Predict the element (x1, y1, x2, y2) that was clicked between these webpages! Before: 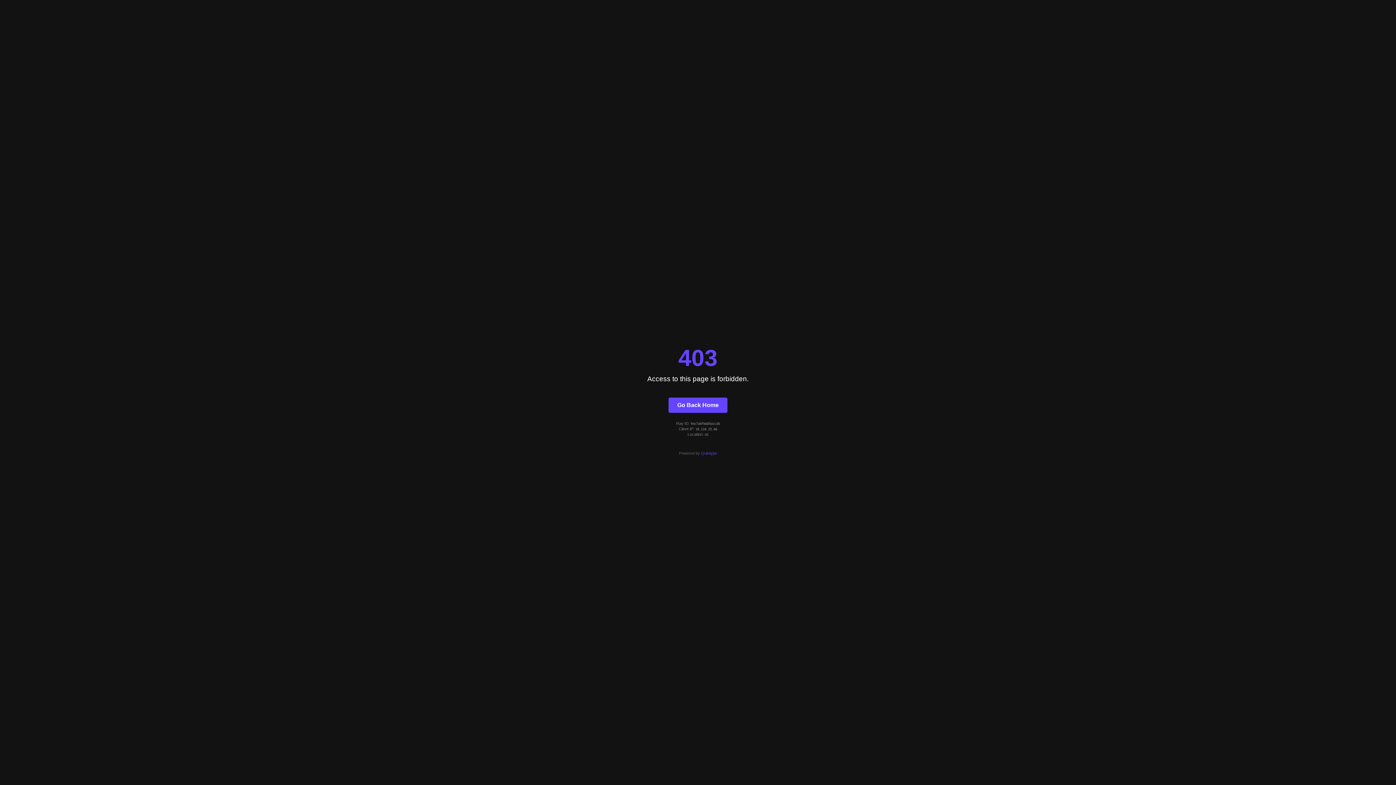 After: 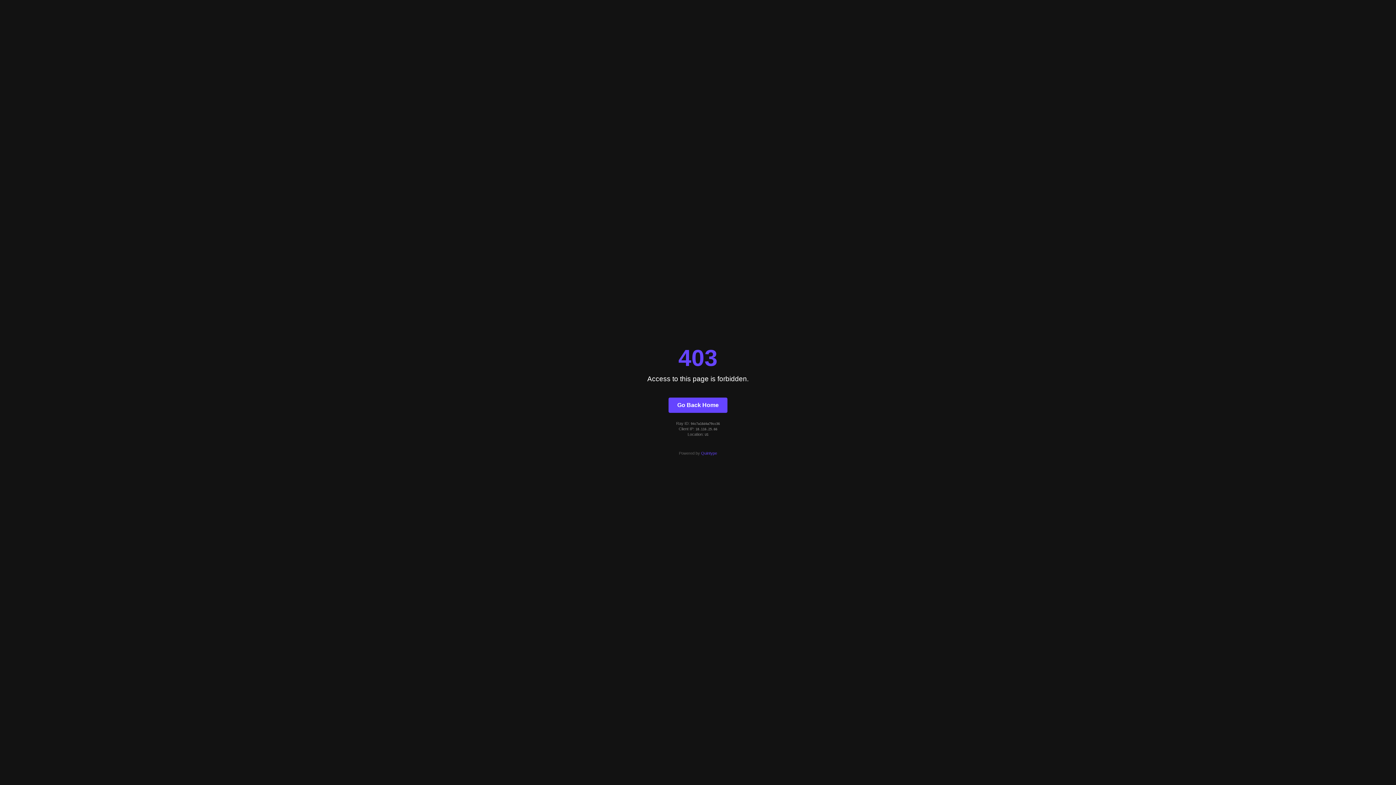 Action: bbox: (668, 397, 727, 412) label: Go Back Home